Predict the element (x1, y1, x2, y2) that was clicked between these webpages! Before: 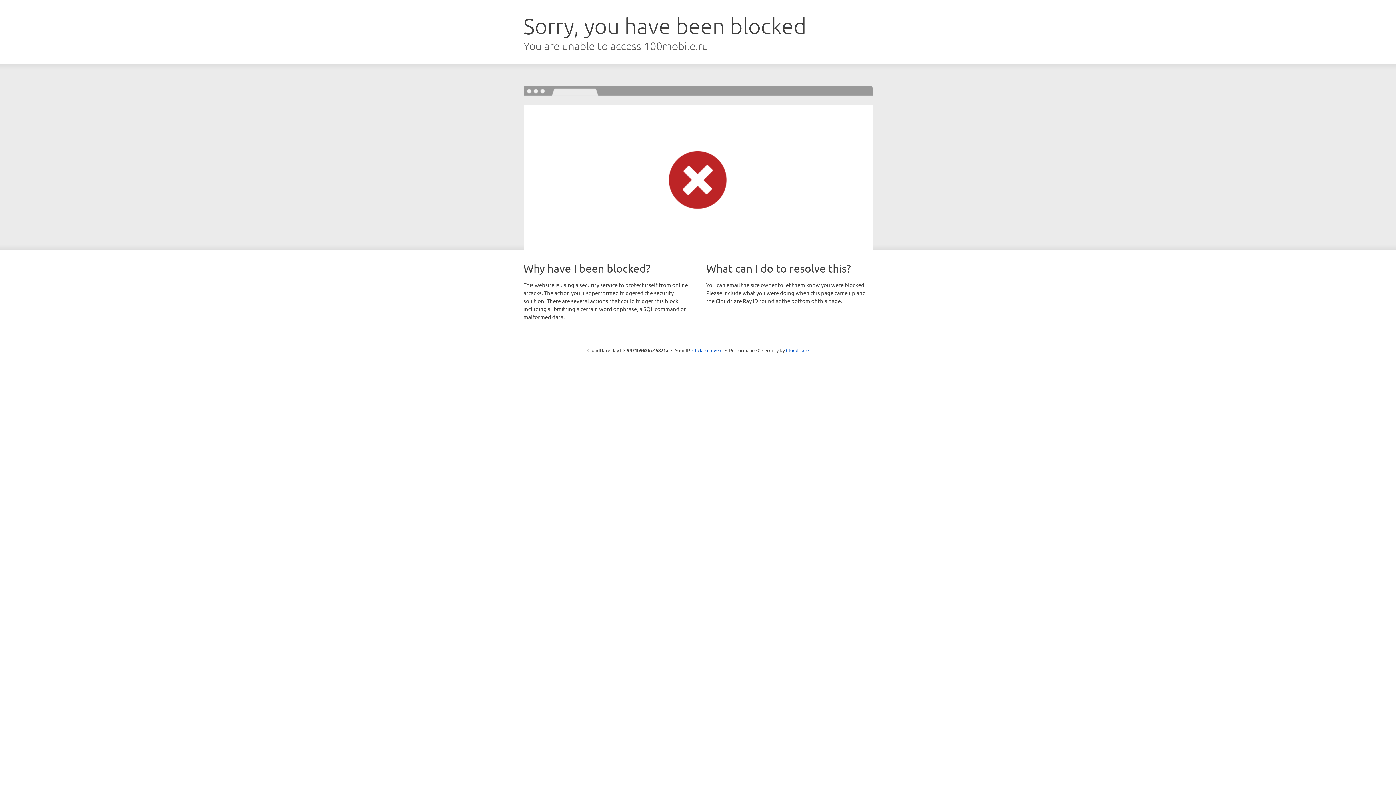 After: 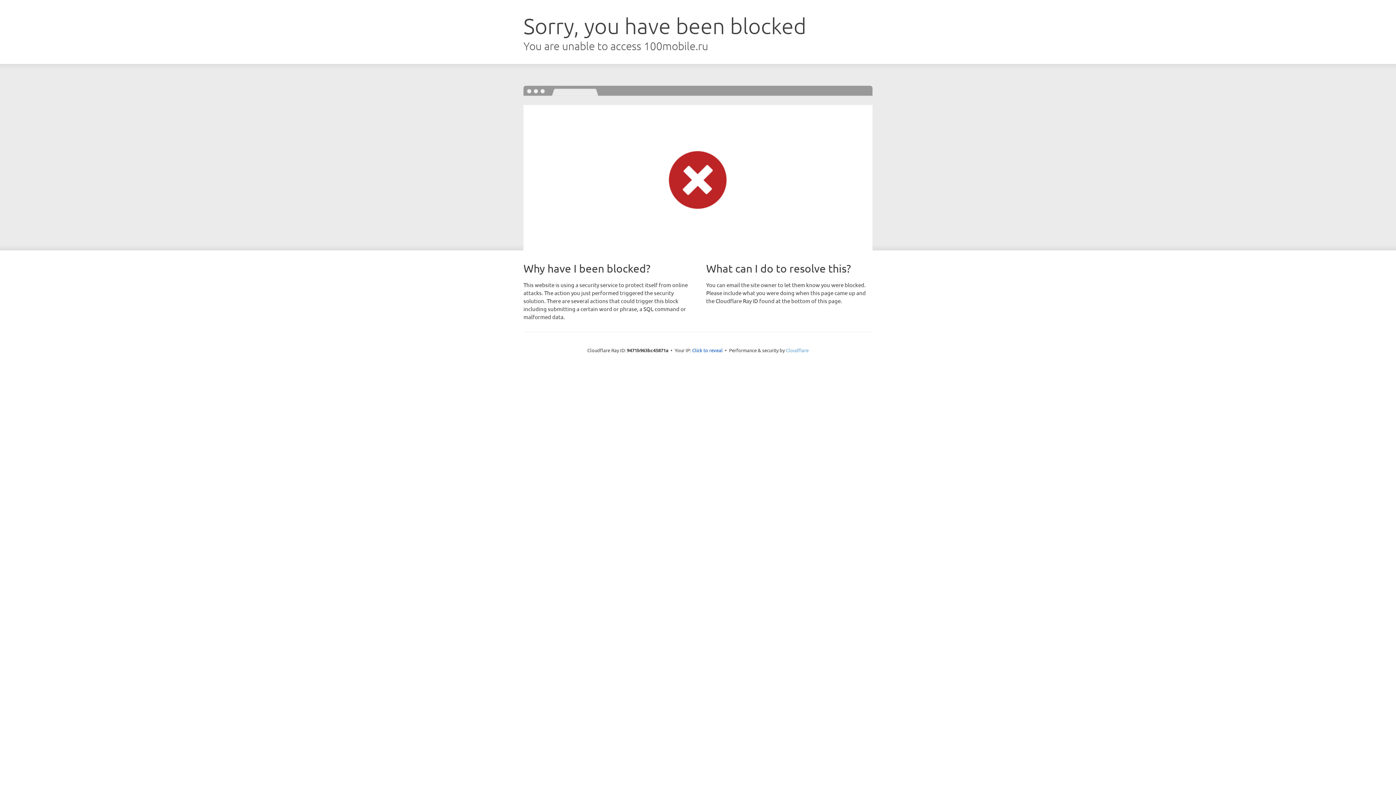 Action: label: Cloudflare bbox: (786, 347, 808, 353)